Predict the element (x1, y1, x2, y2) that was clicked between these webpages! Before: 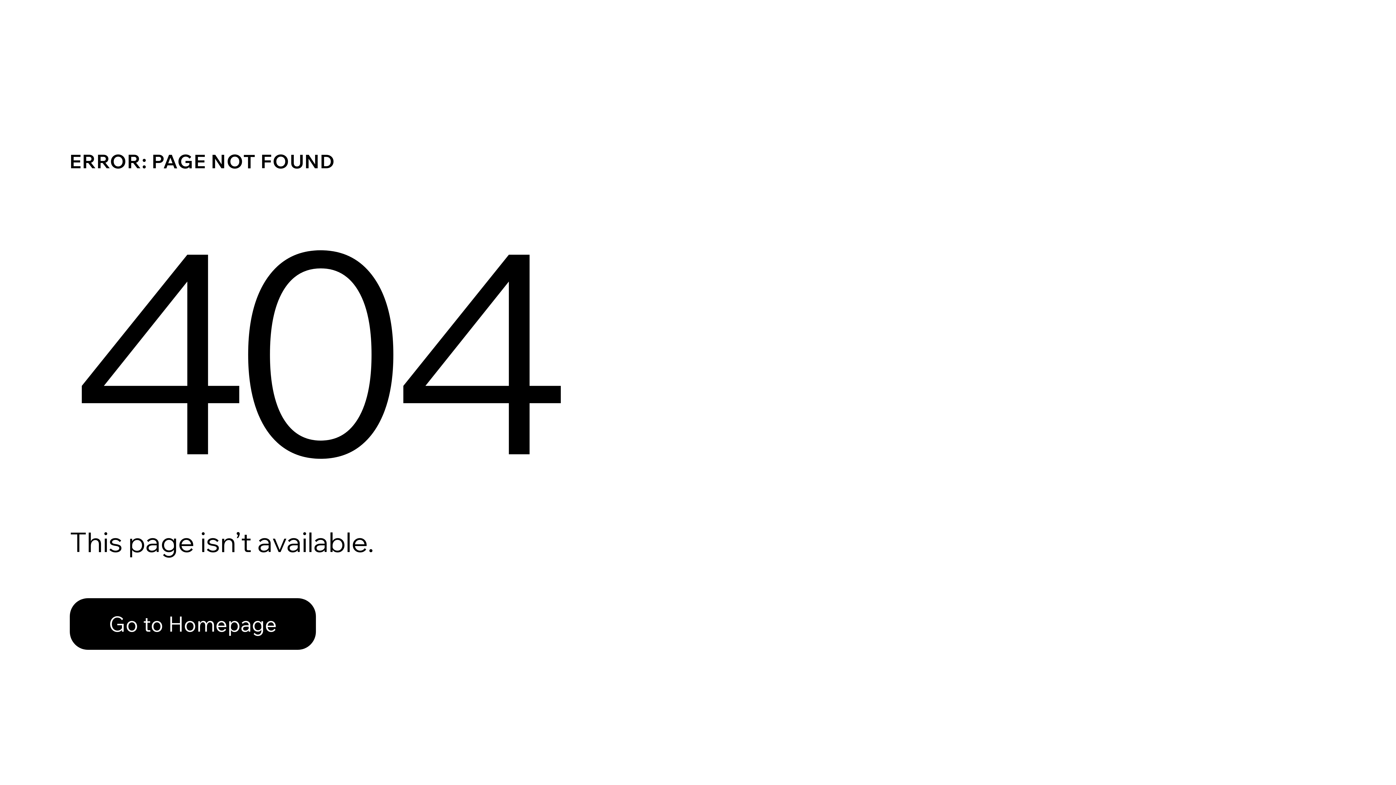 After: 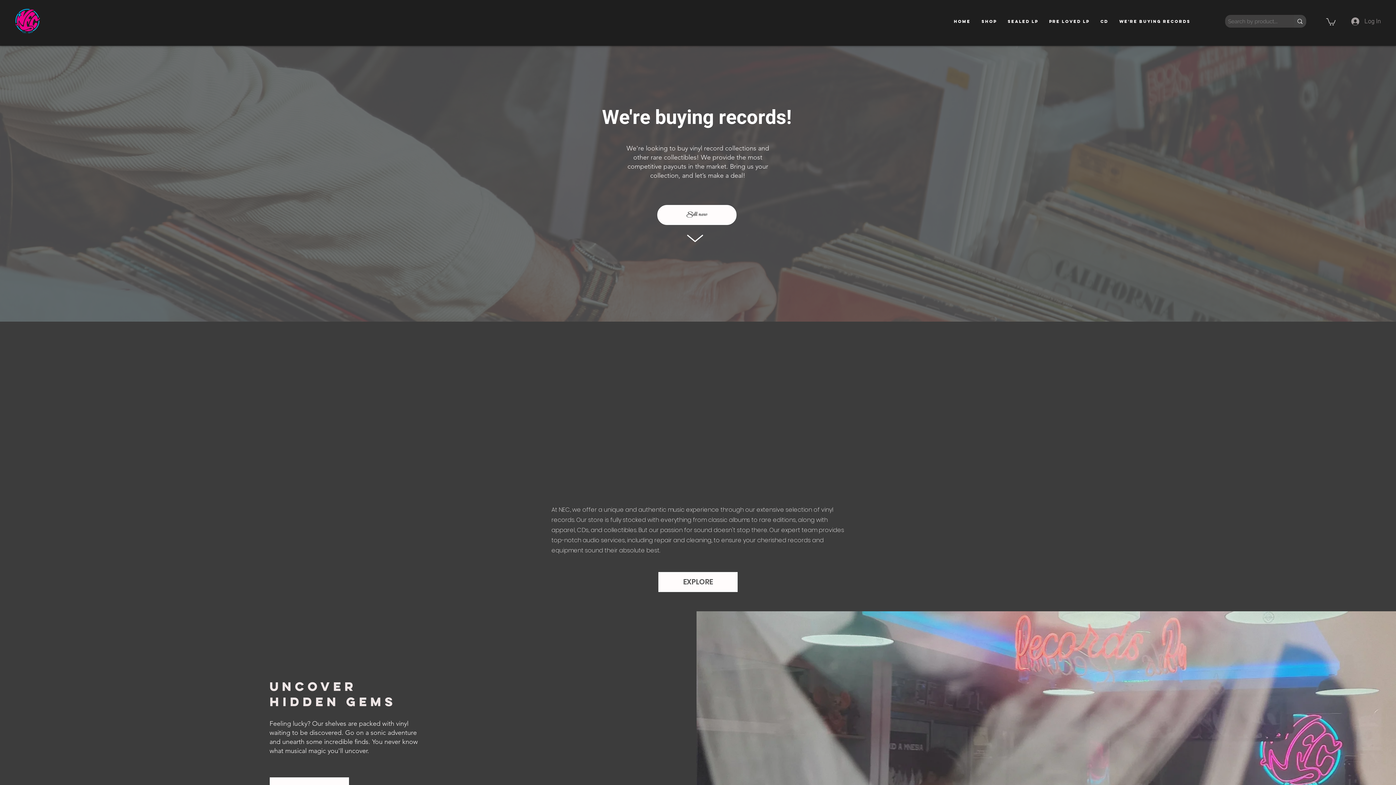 Action: label: Go to Homepage bbox: (69, 598, 316, 650)